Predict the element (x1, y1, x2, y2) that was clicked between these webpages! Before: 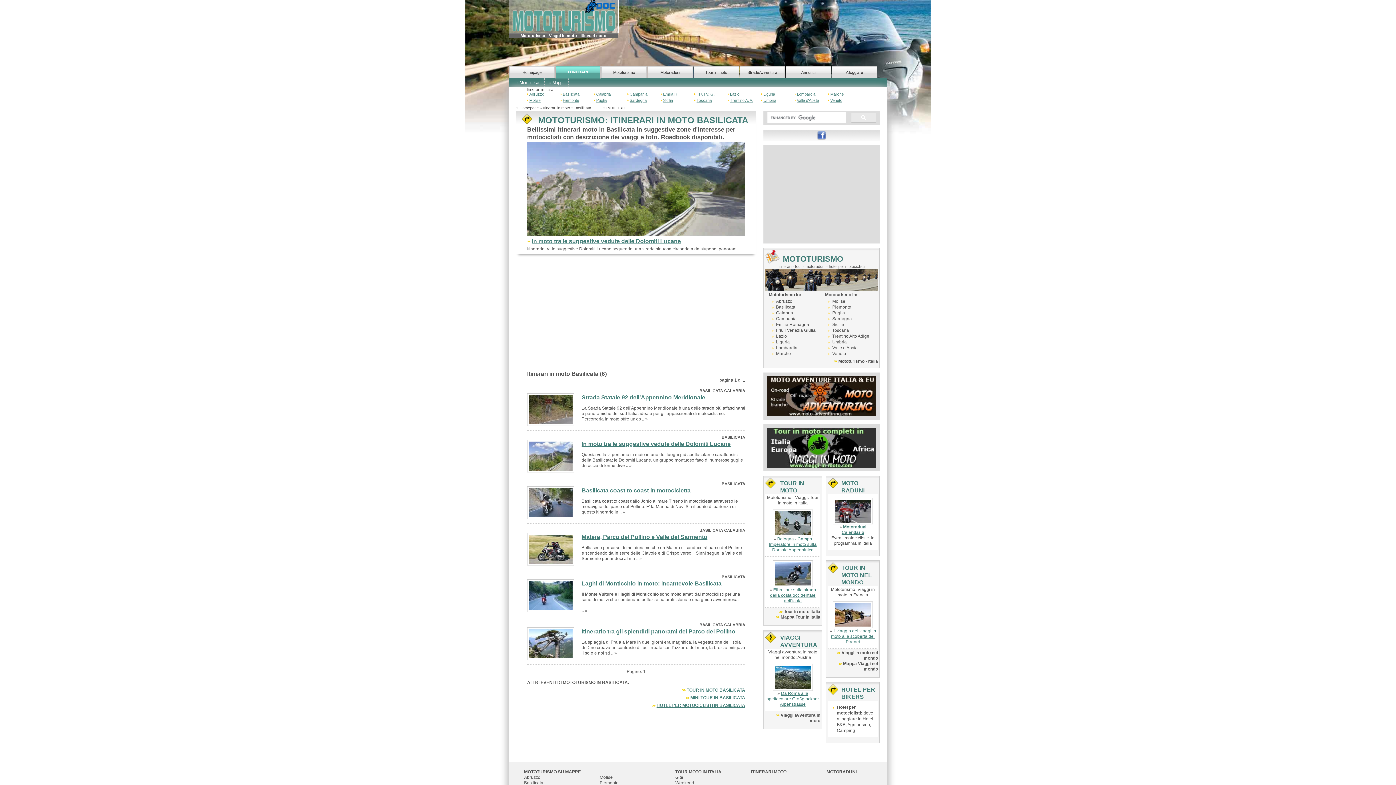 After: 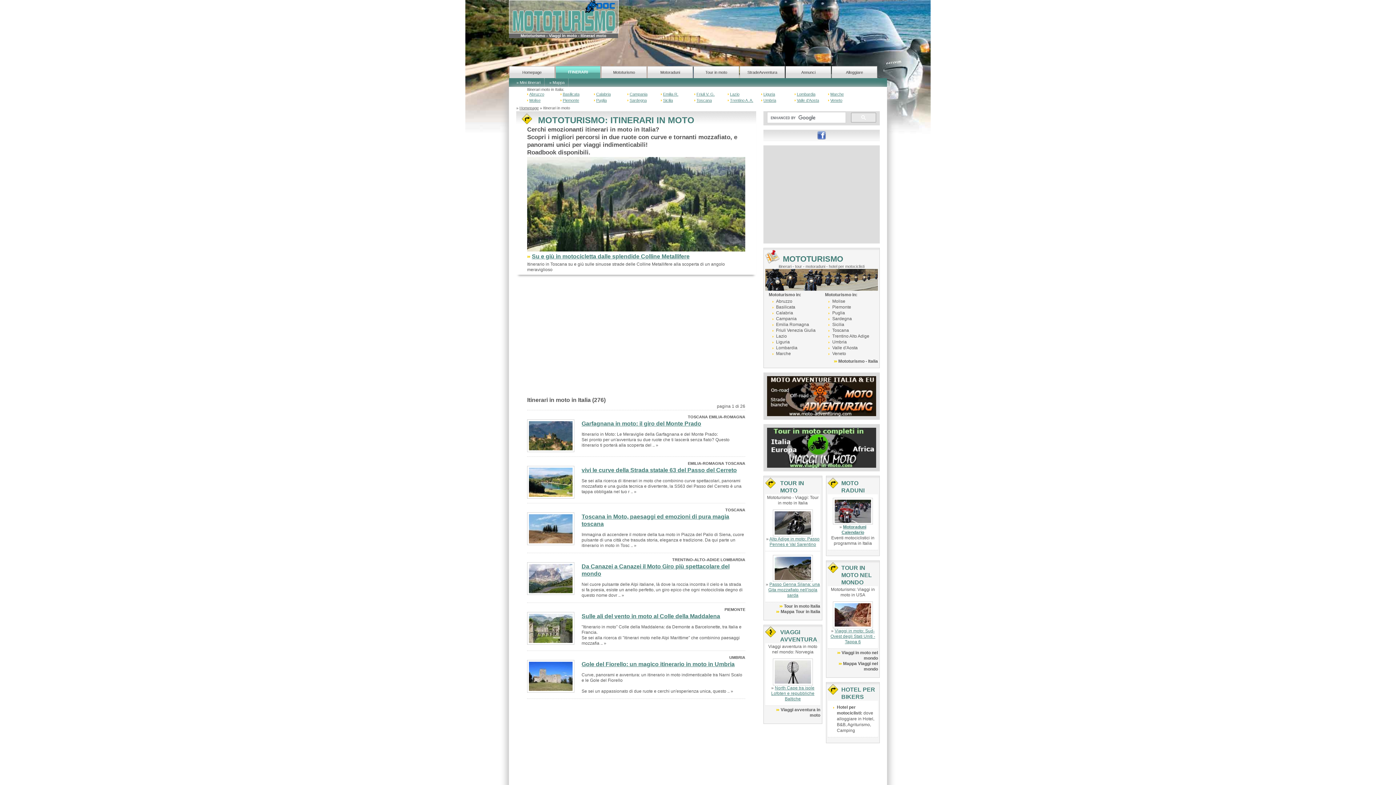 Action: bbox: (751, 769, 786, 774) label: ITINERARI MOTO